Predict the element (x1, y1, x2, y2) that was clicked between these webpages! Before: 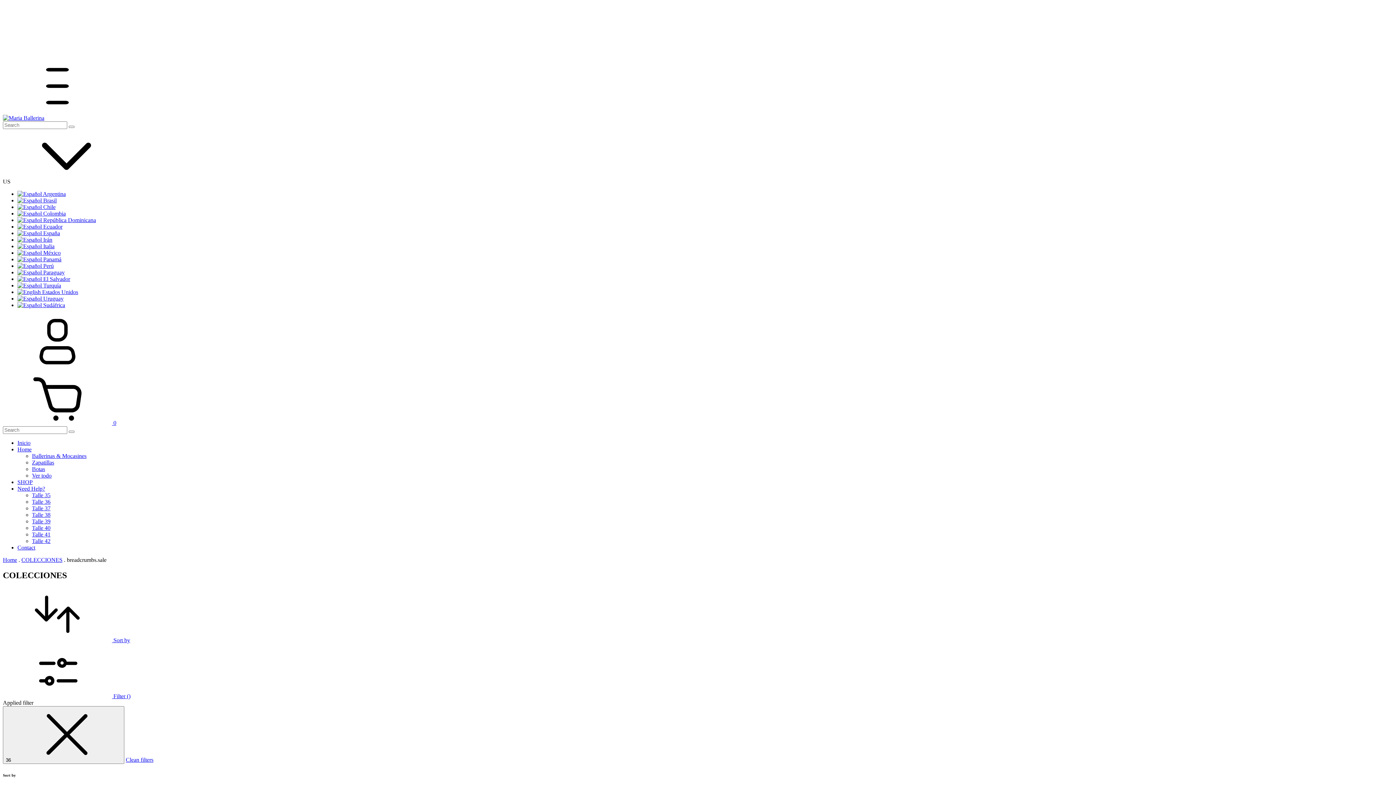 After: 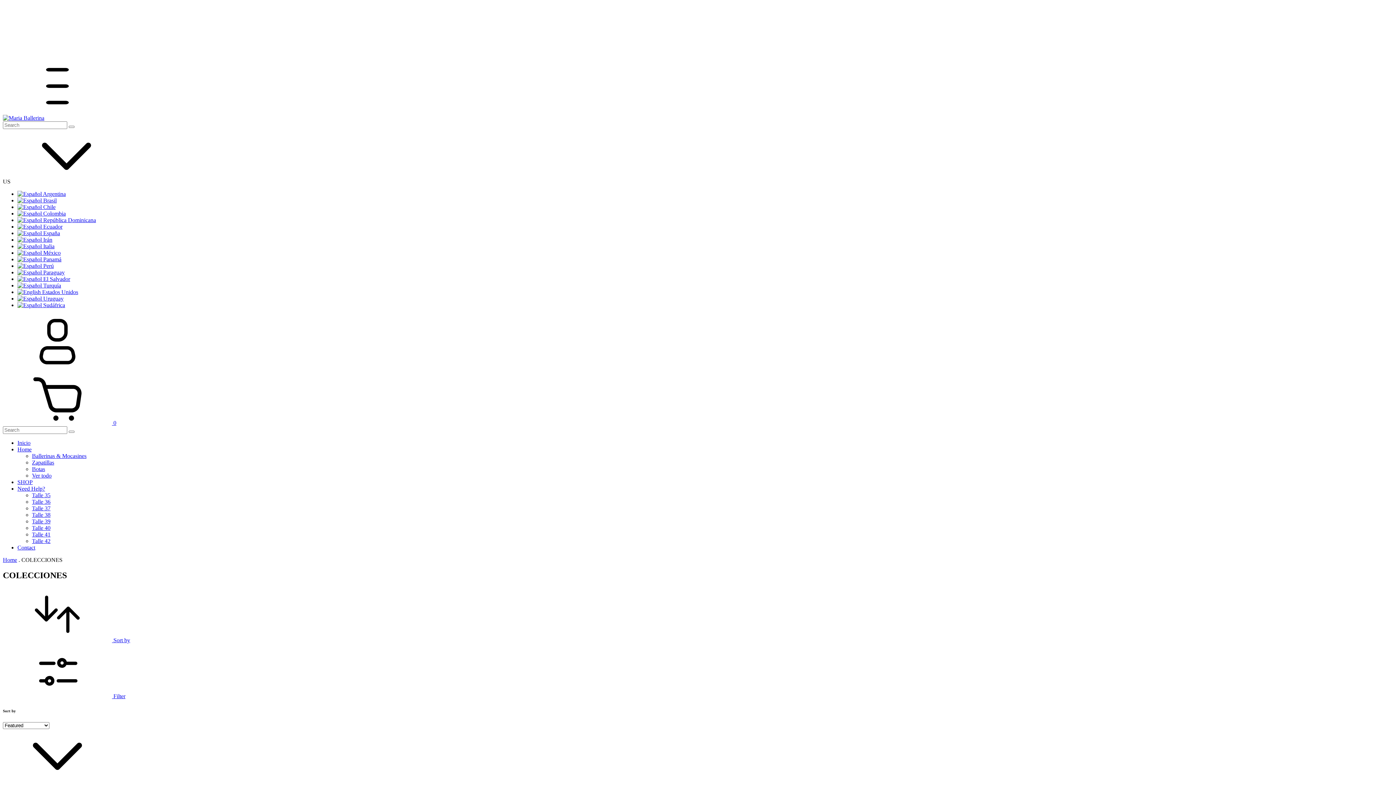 Action: bbox: (17, 479, 32, 485) label: SHOP